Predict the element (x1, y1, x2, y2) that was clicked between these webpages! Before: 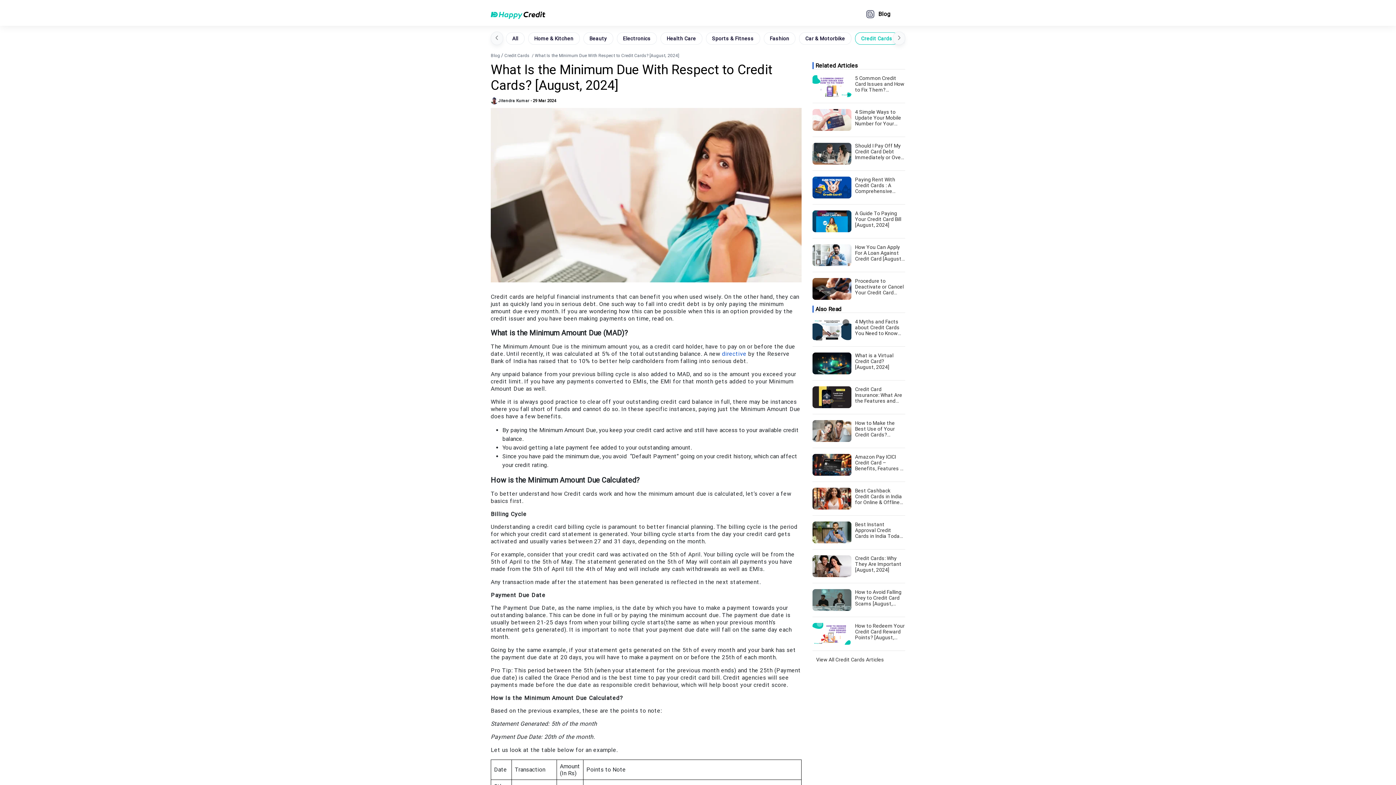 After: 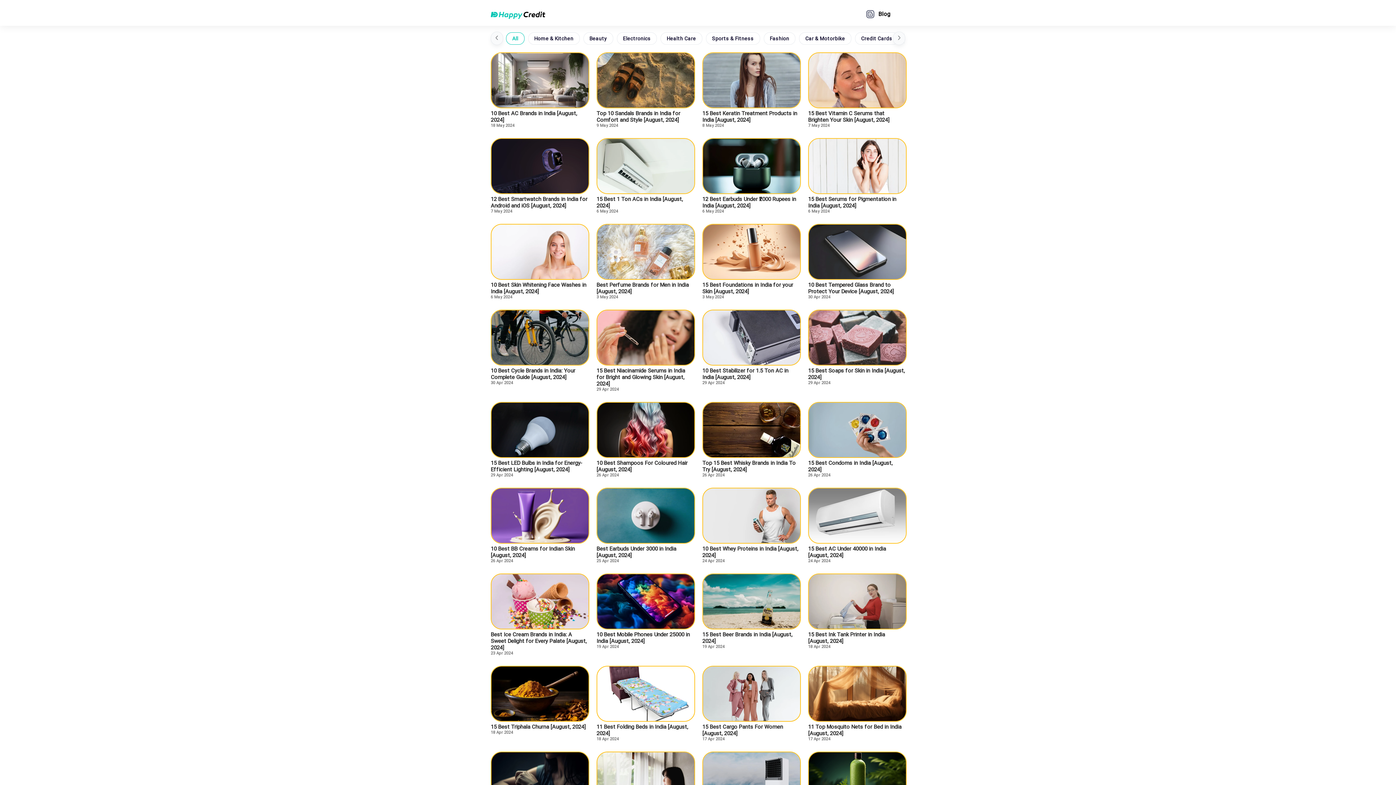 Action: bbox: (490, 53, 500, 58) label: Blog